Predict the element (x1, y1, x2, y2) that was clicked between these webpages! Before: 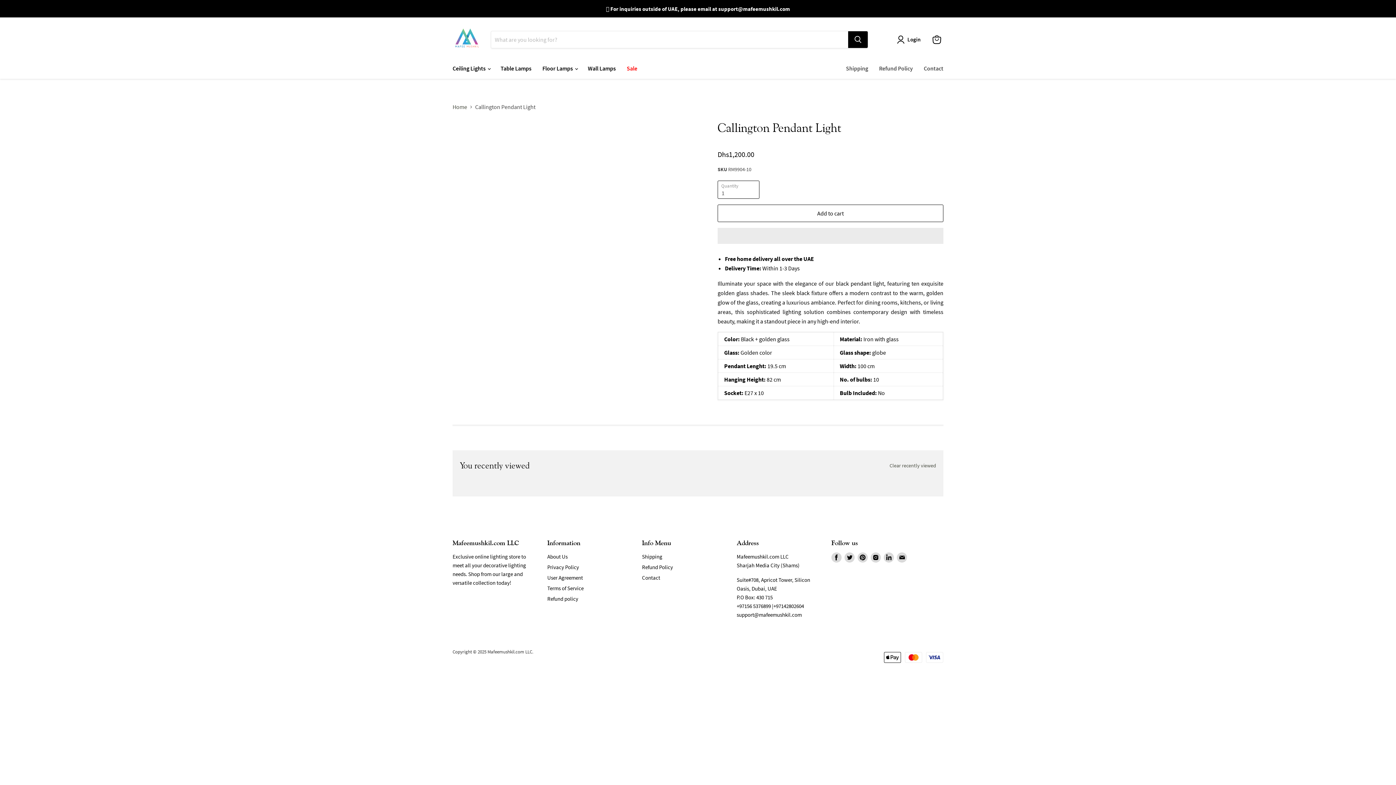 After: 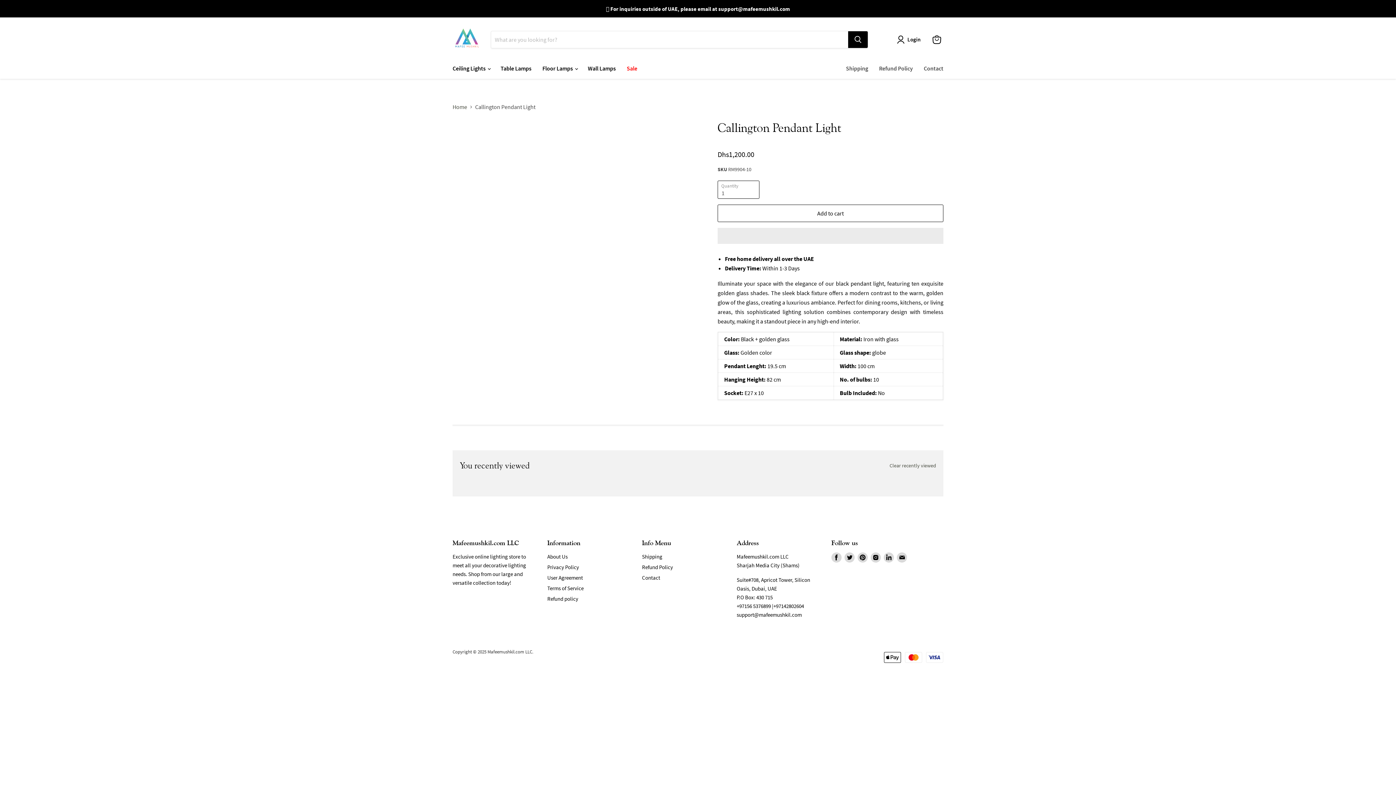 Action: label:   bbox: (717, 228, 943, 244)